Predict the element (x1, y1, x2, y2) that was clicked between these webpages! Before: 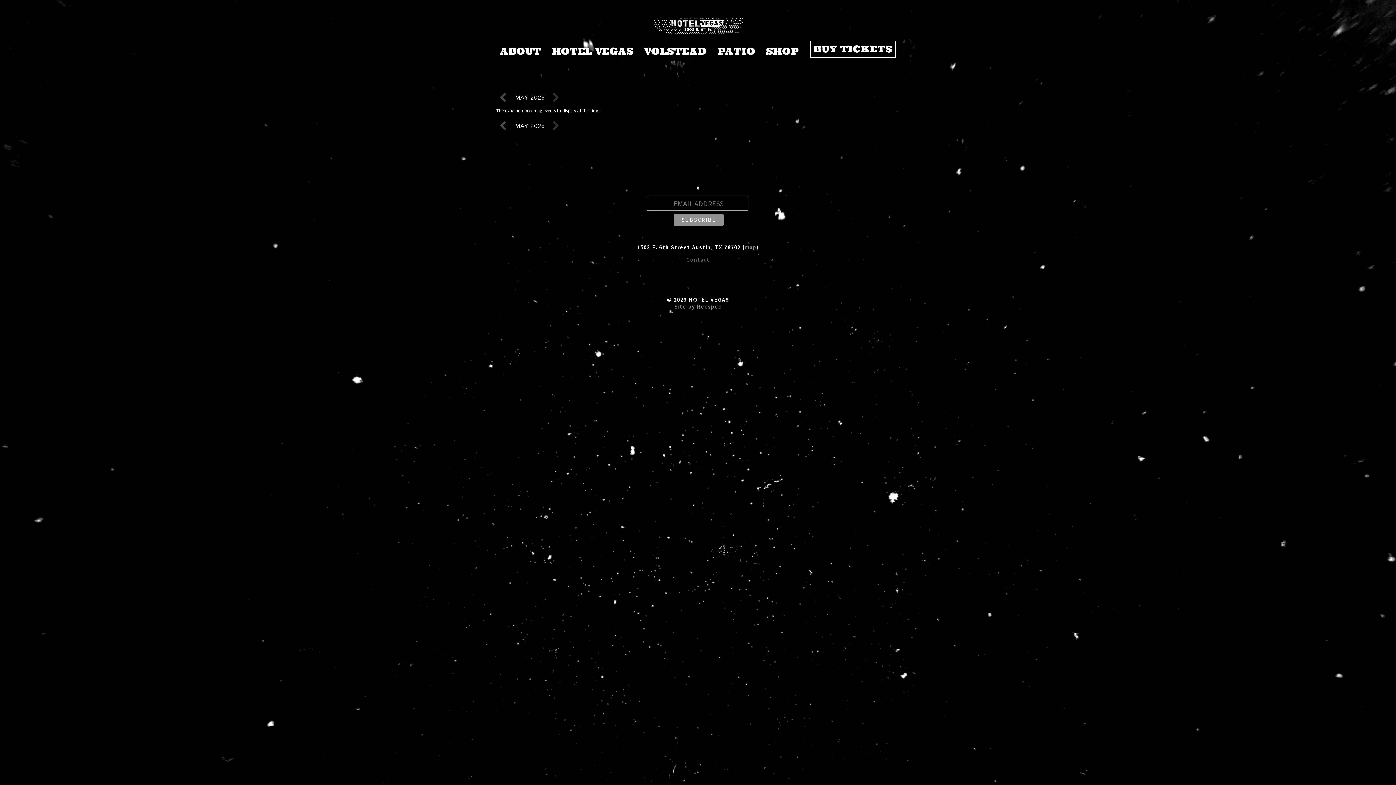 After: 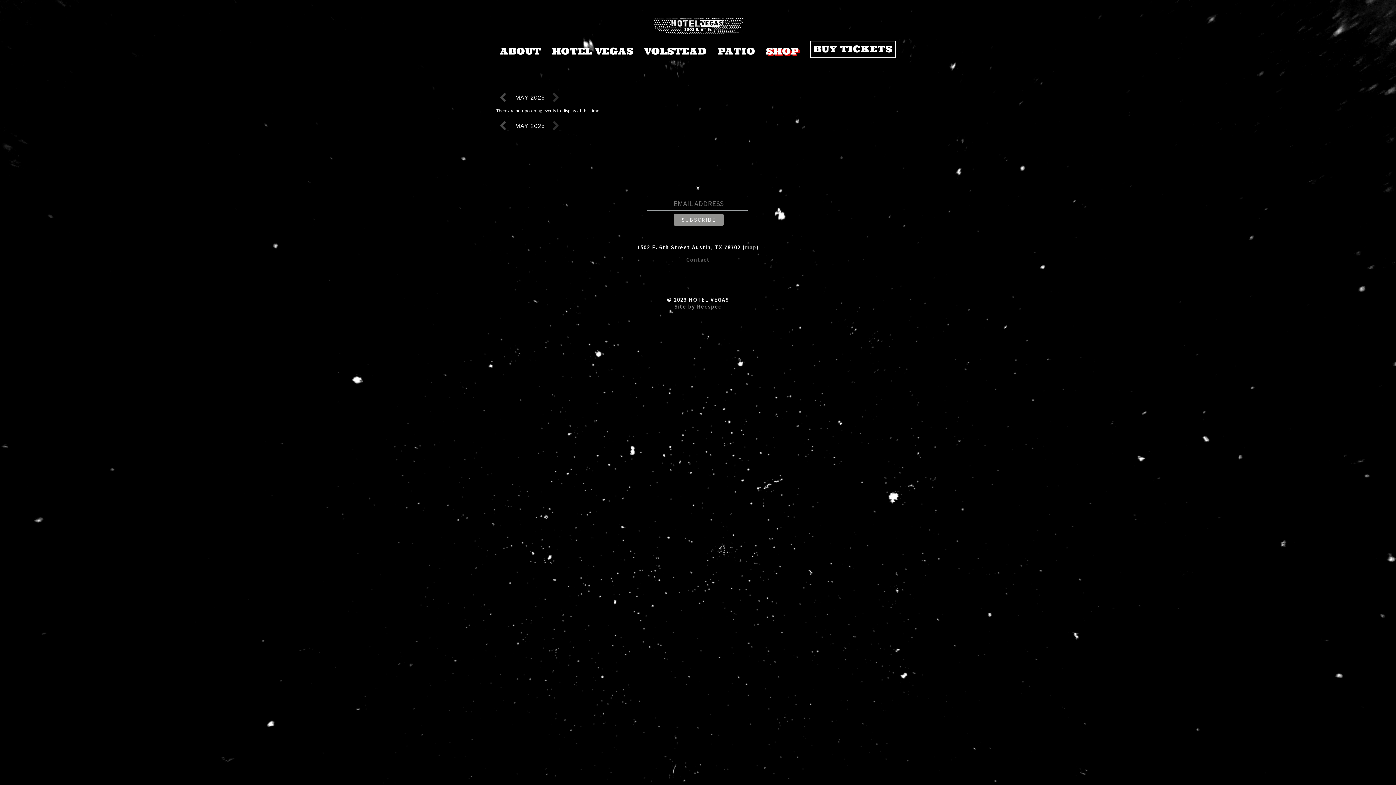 Action: label: SHOP bbox: (766, 46, 799, 56)